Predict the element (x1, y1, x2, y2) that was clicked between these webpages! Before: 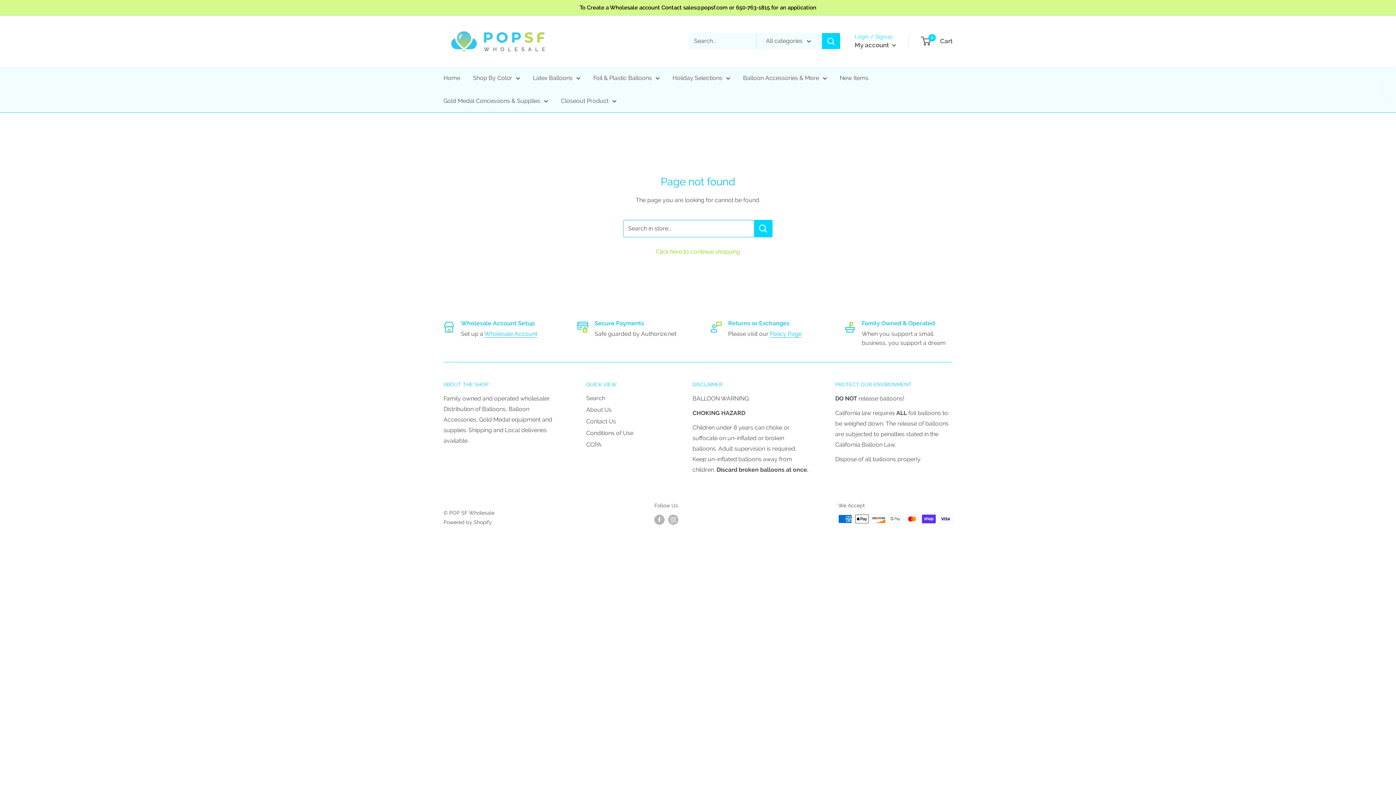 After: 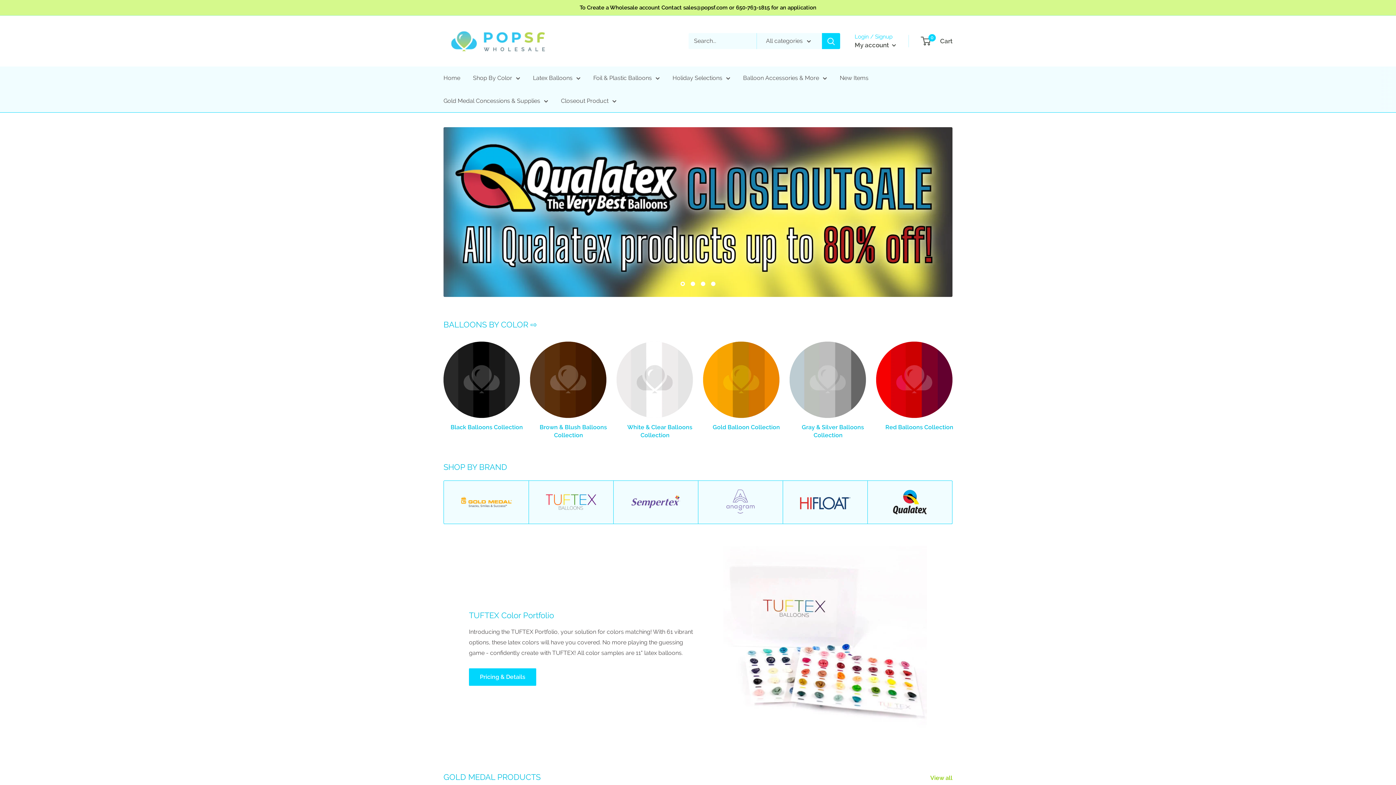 Action: bbox: (656, 248, 740, 255) label: Click here to continue shopping